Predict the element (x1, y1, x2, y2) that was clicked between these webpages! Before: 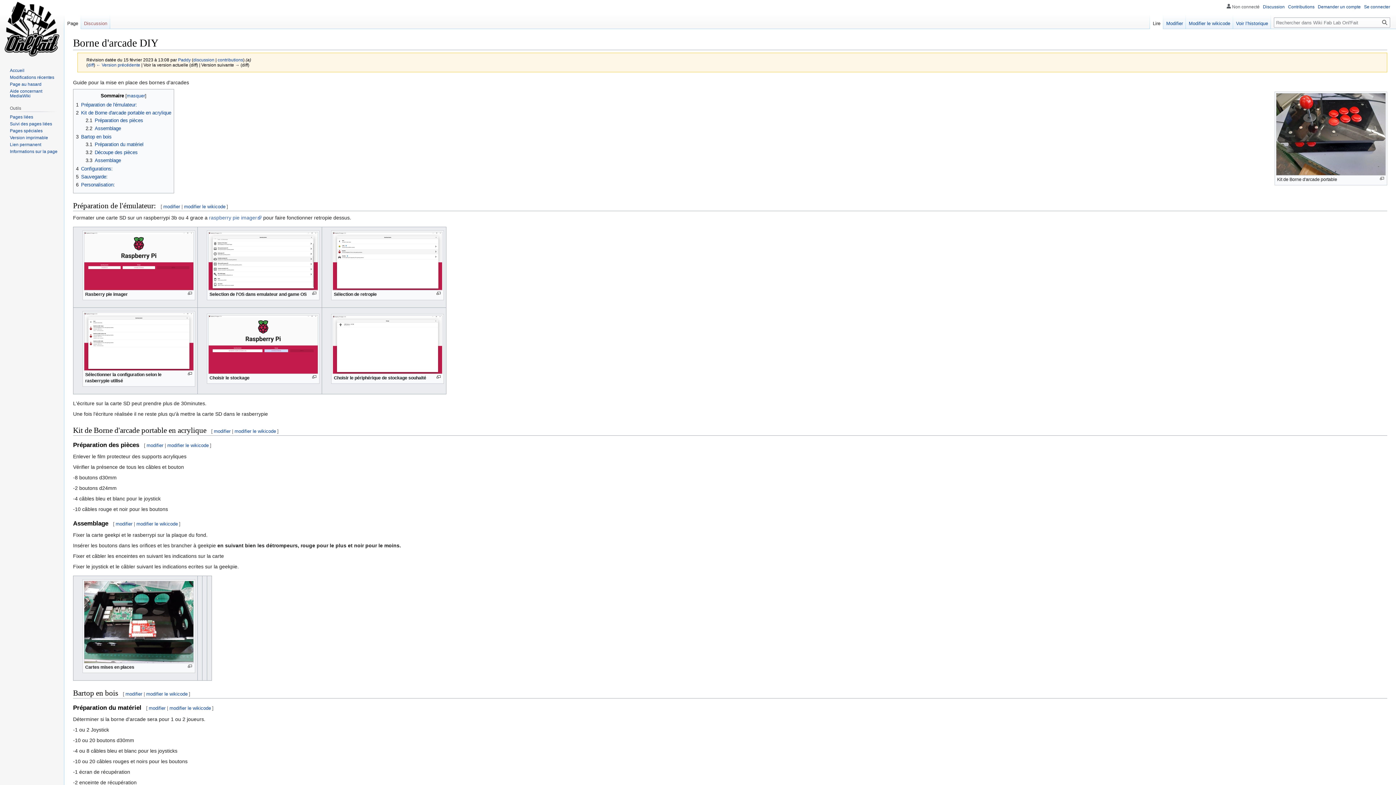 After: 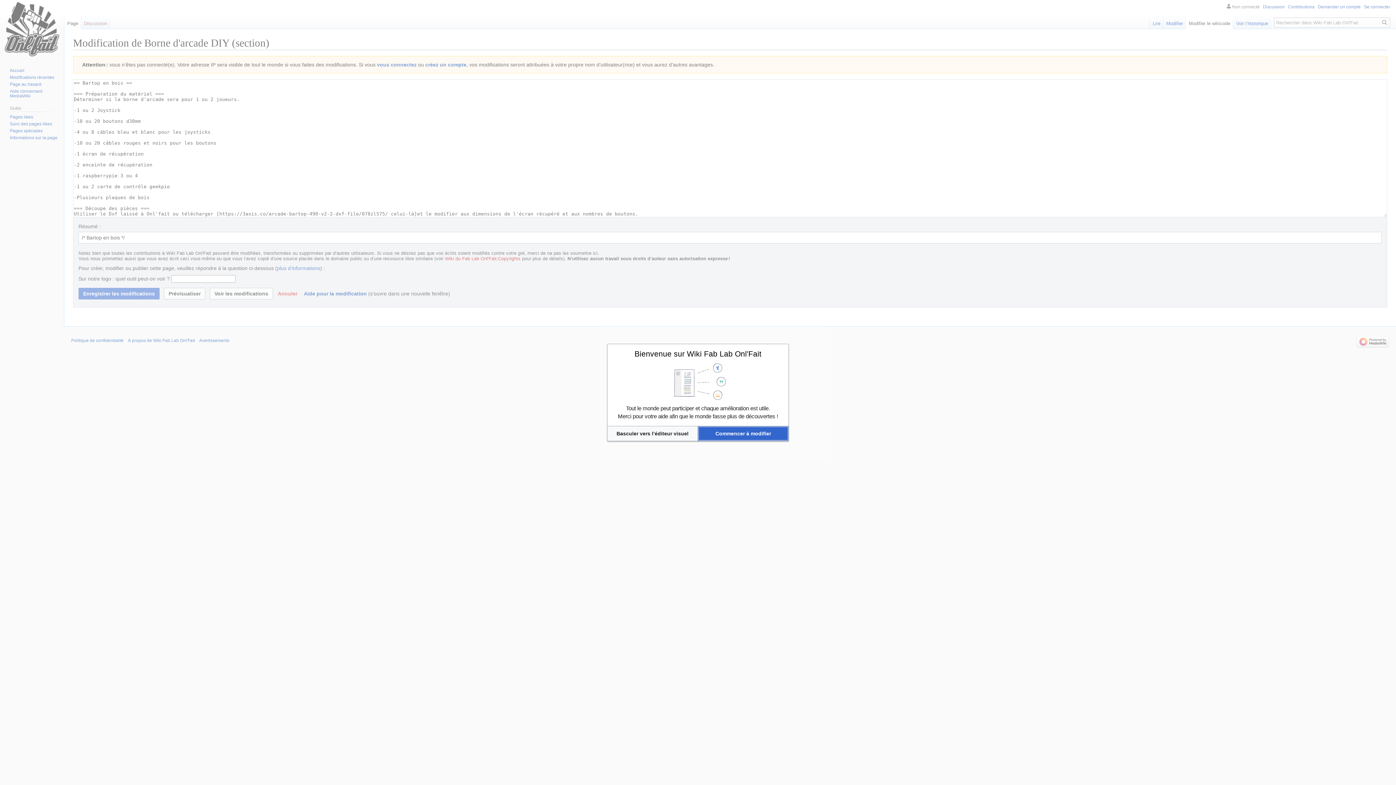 Action: bbox: (146, 691, 187, 696) label: modifier le wikicode